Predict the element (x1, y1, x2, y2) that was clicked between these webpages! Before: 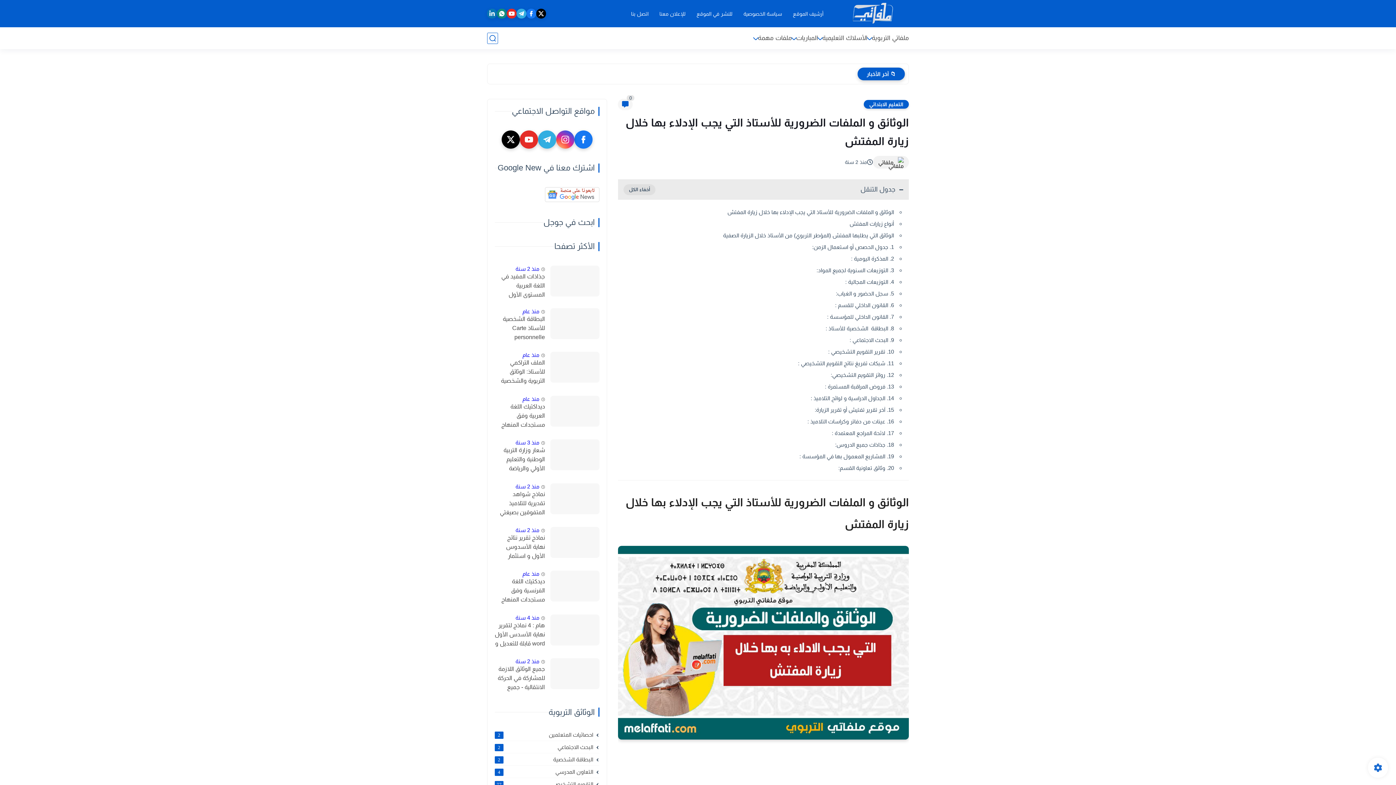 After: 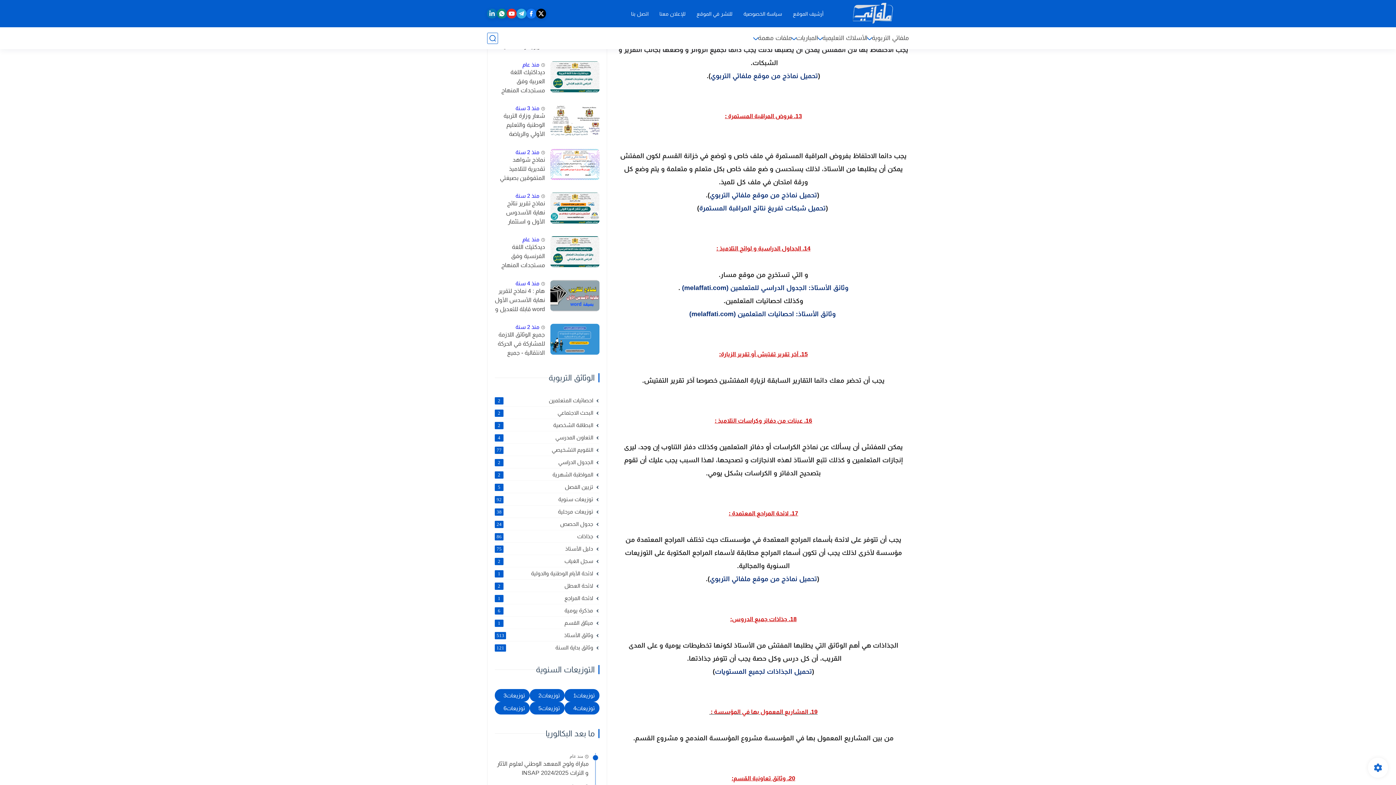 Action: bbox: (830, 372, 894, 378) label: 12. روائز التقويم التشخيصي: